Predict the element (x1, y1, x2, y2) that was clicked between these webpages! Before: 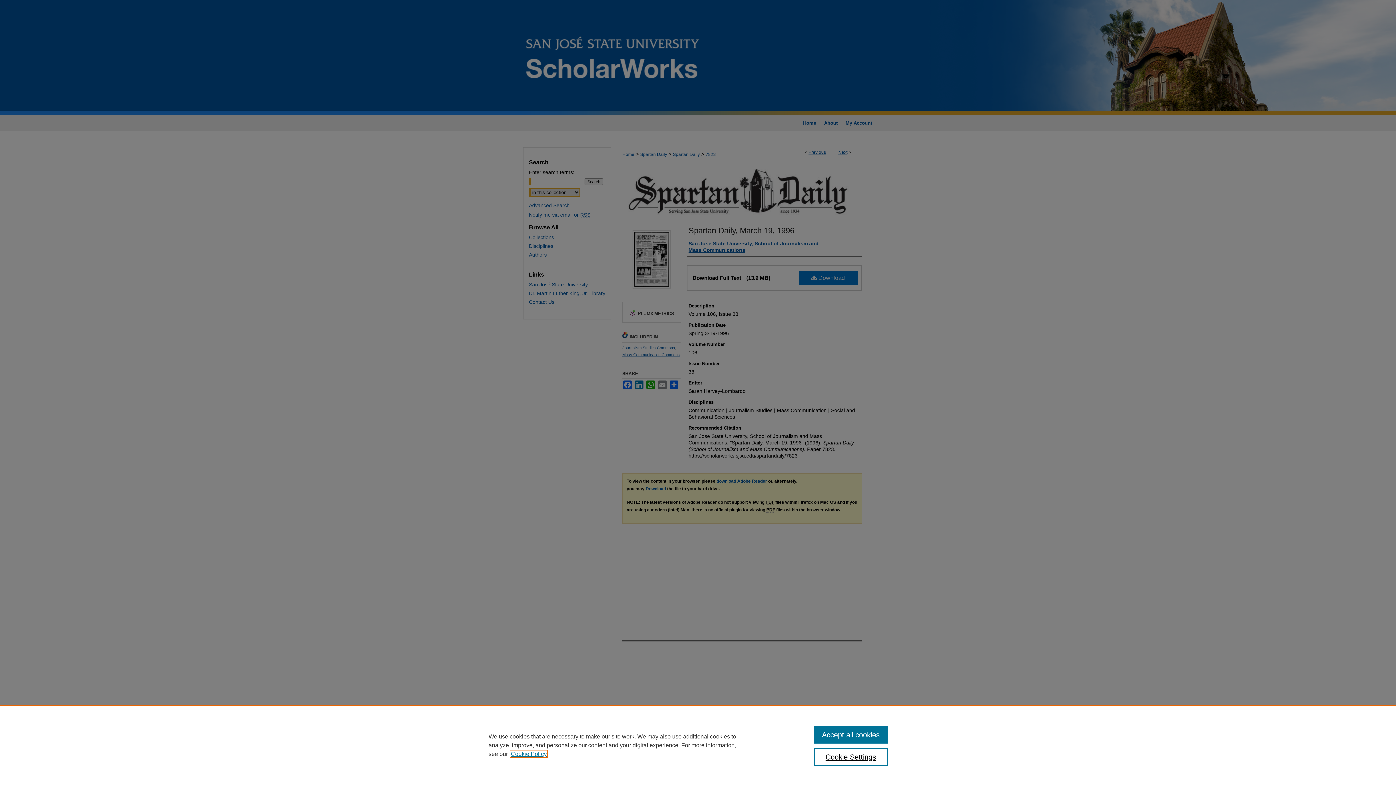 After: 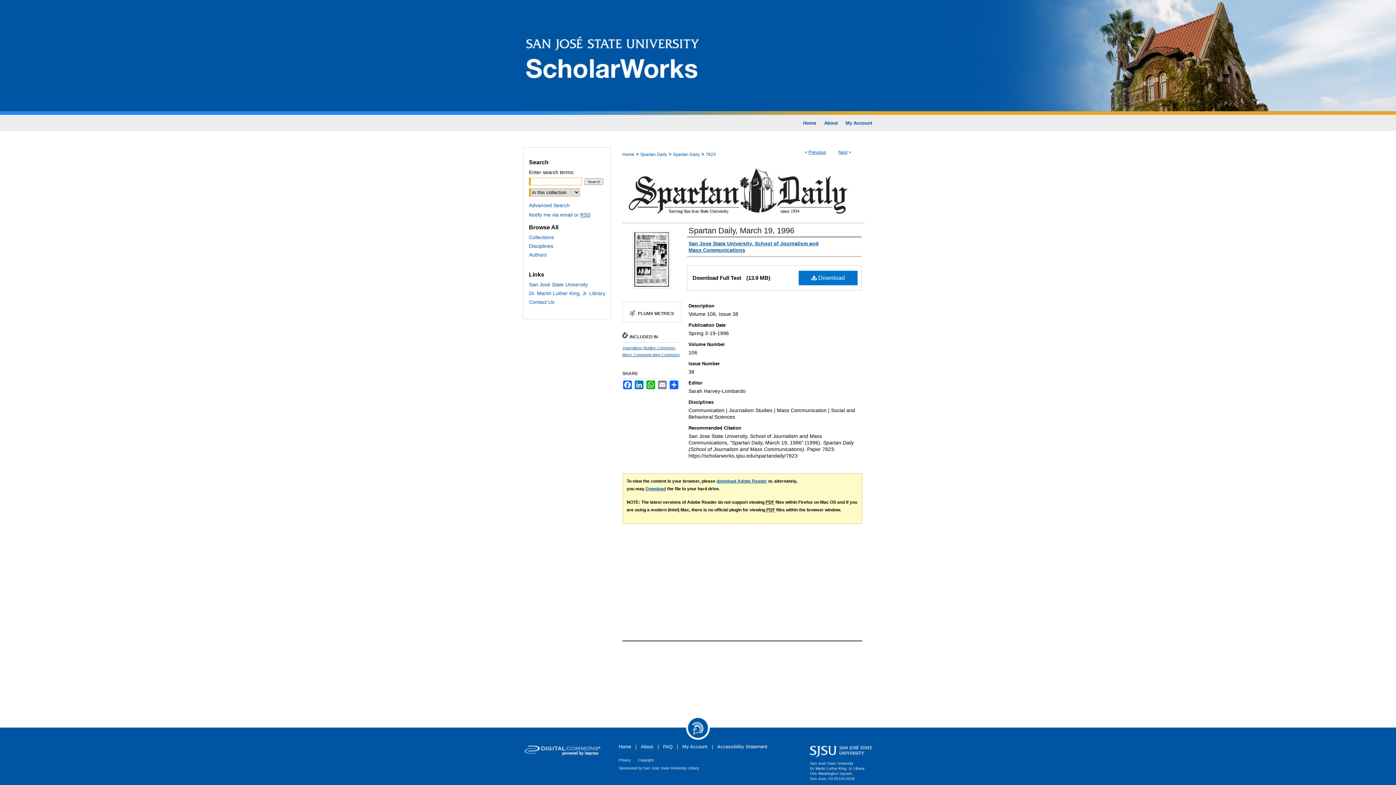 Action: bbox: (814, 726, 887, 744) label: Accept all cookies